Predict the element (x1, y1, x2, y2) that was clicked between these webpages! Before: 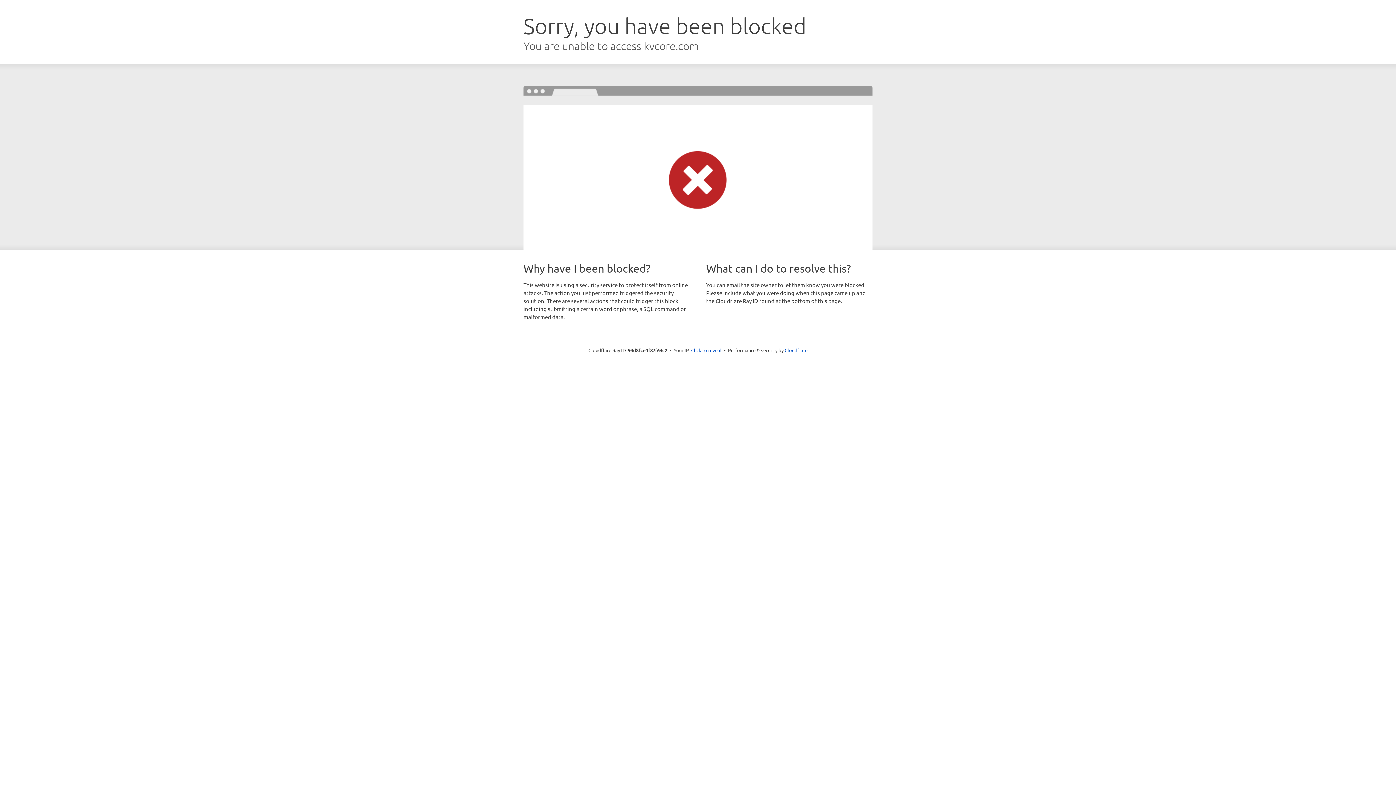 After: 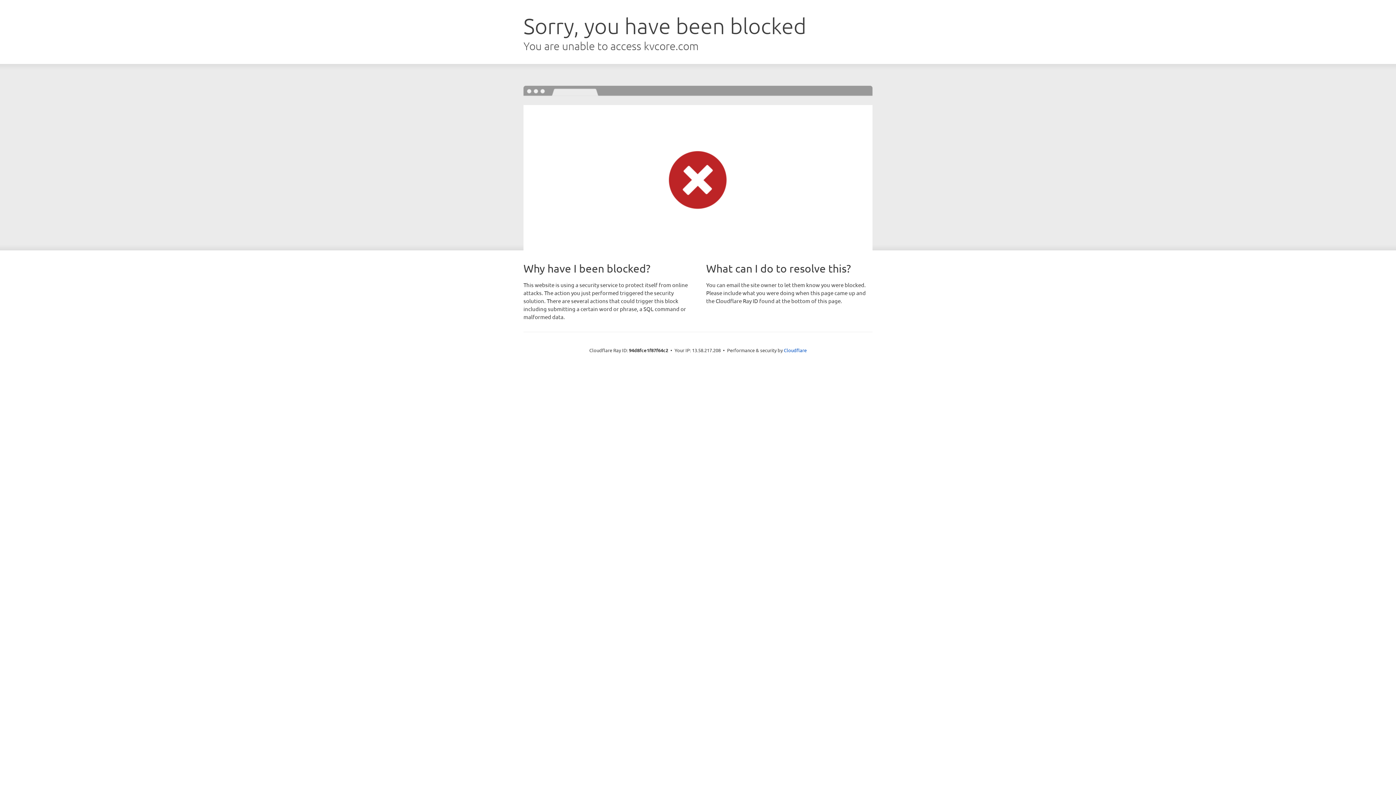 Action: label: Click to reveal bbox: (691, 346, 721, 353)